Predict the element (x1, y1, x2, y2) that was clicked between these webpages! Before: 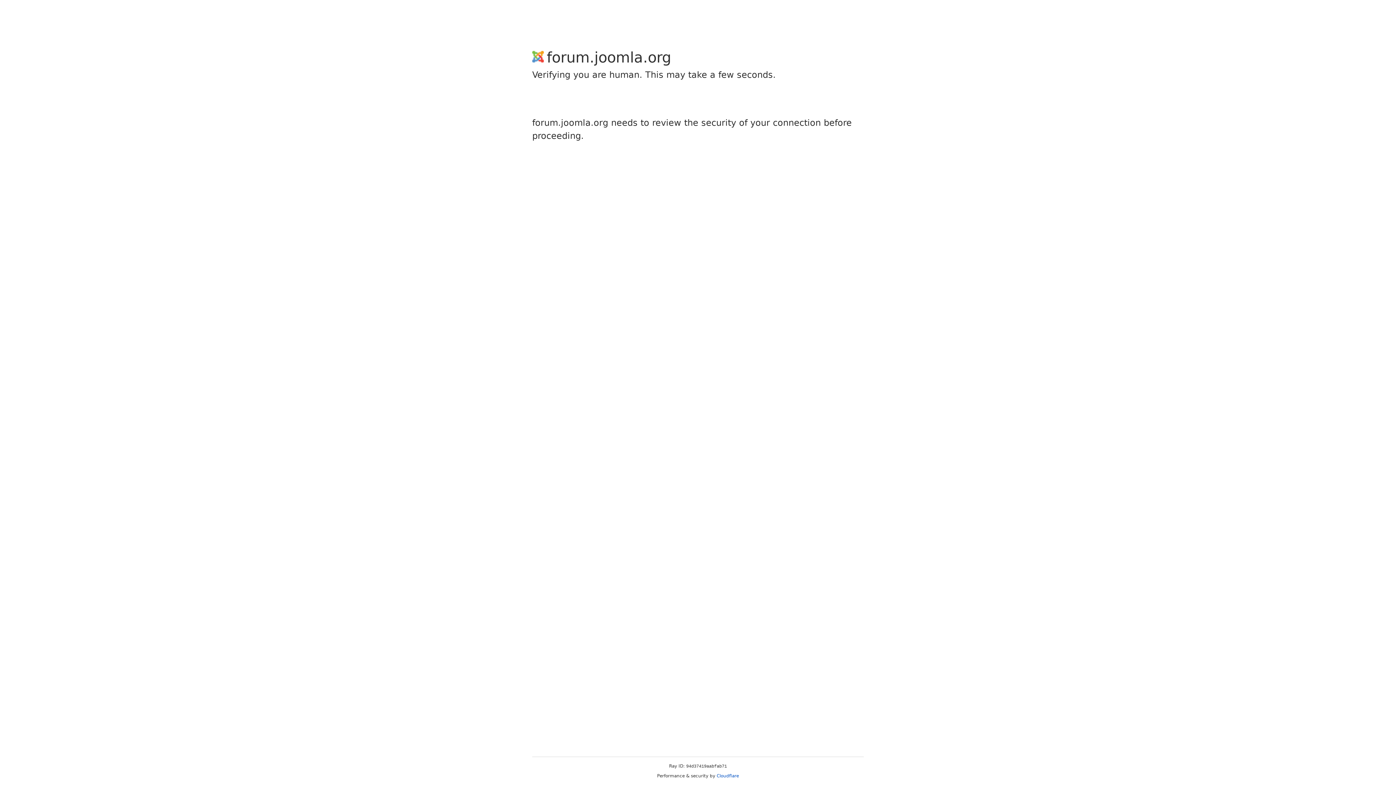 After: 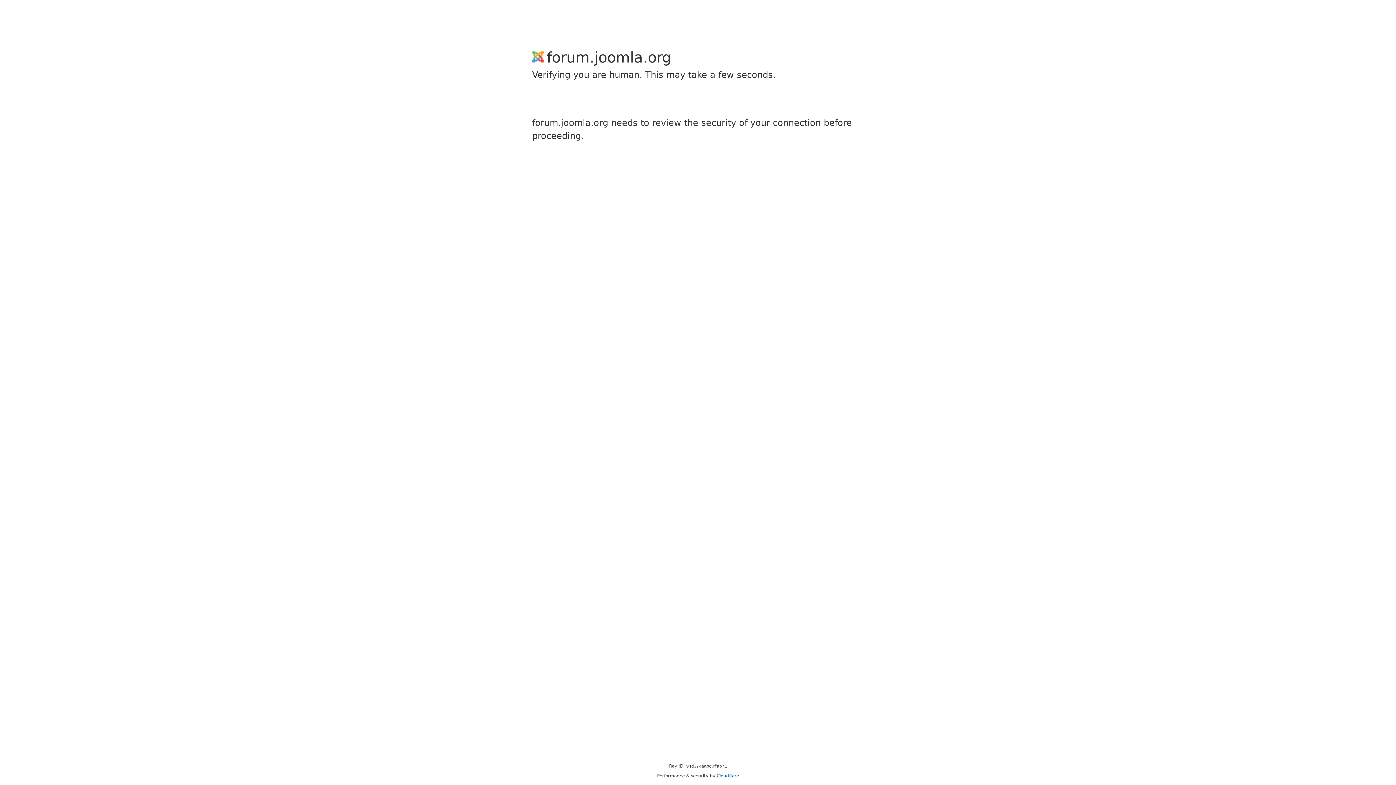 Action: bbox: (716, 773, 739, 778) label: Cloudflare